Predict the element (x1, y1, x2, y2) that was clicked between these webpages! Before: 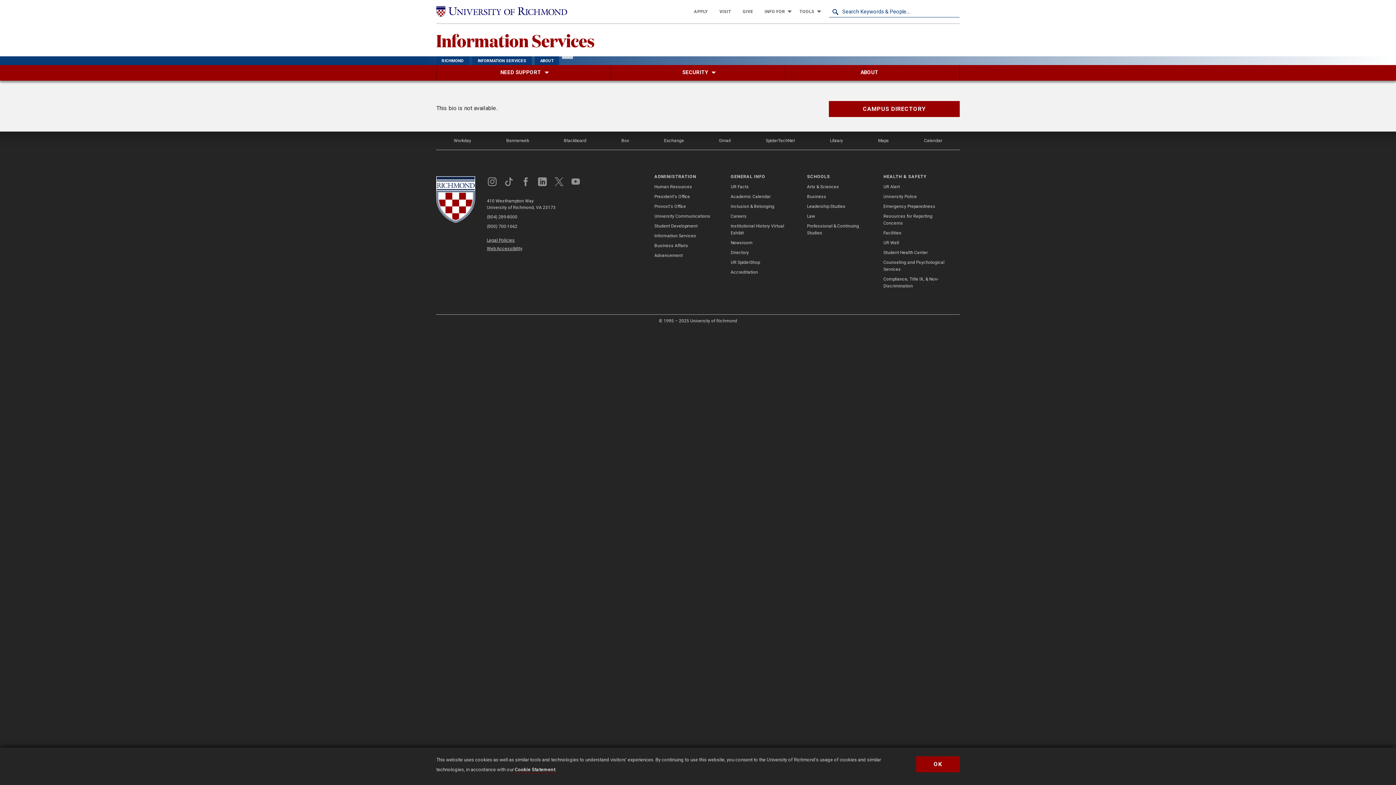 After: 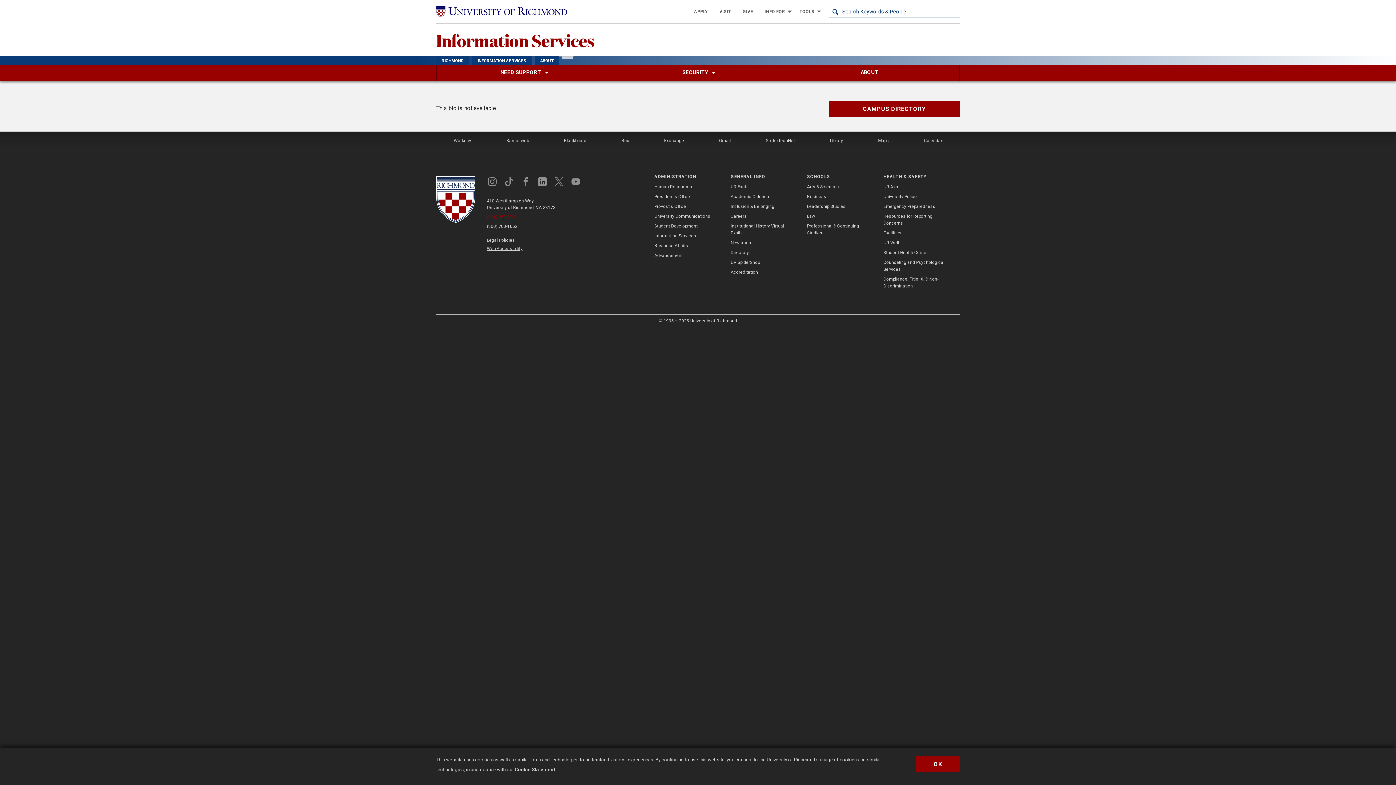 Action: label: (804) 289-8000 bbox: (486, 213, 581, 220)